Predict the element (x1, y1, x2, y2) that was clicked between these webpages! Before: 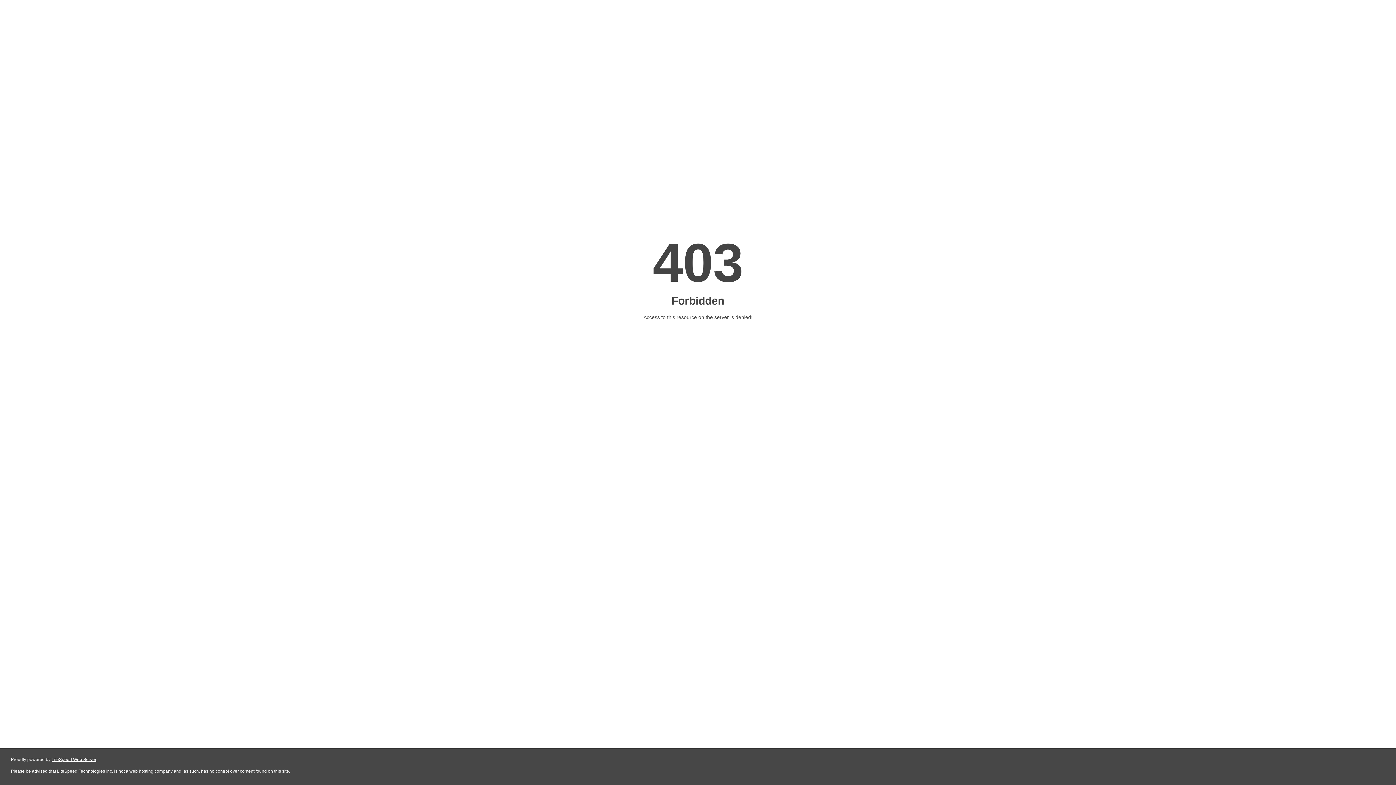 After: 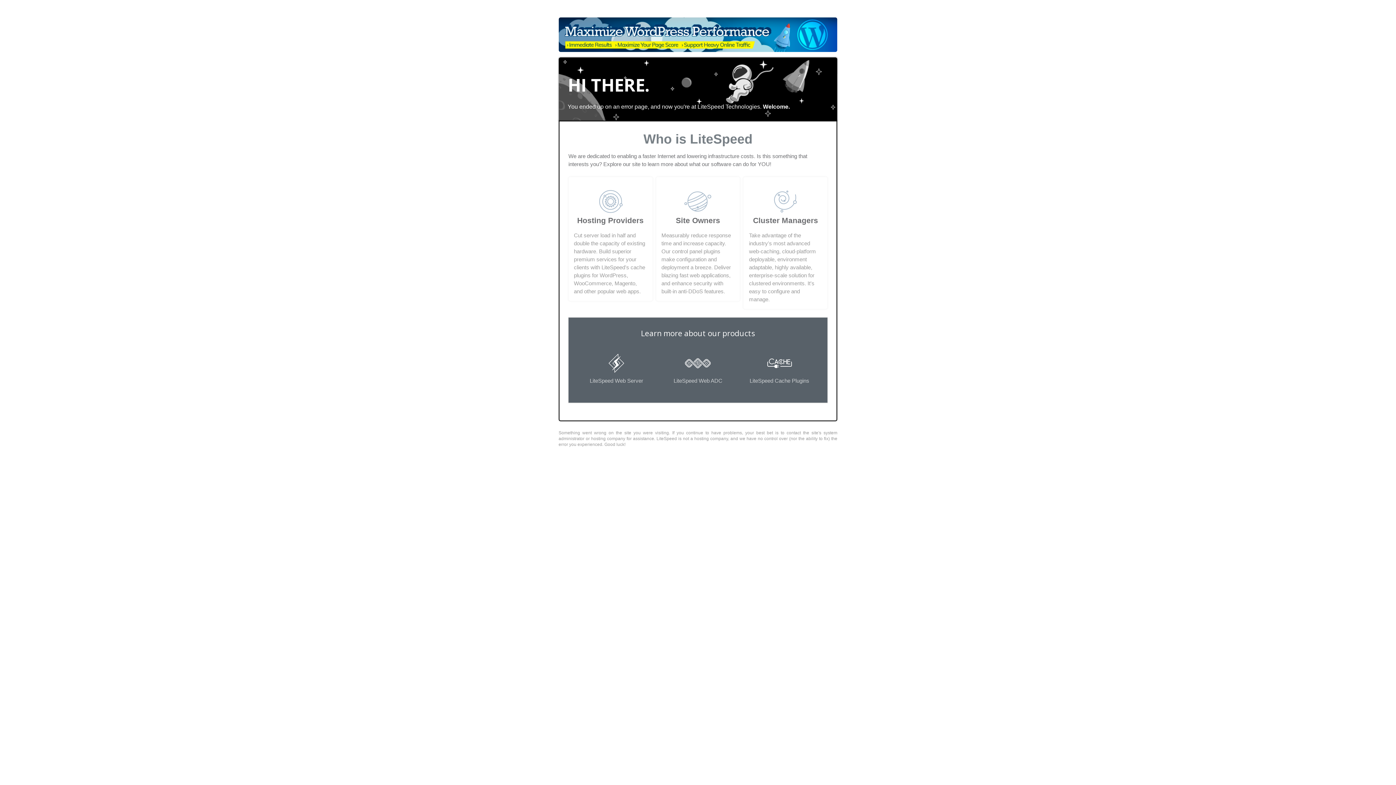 Action: bbox: (51, 757, 96, 762) label: LiteSpeed Web Server